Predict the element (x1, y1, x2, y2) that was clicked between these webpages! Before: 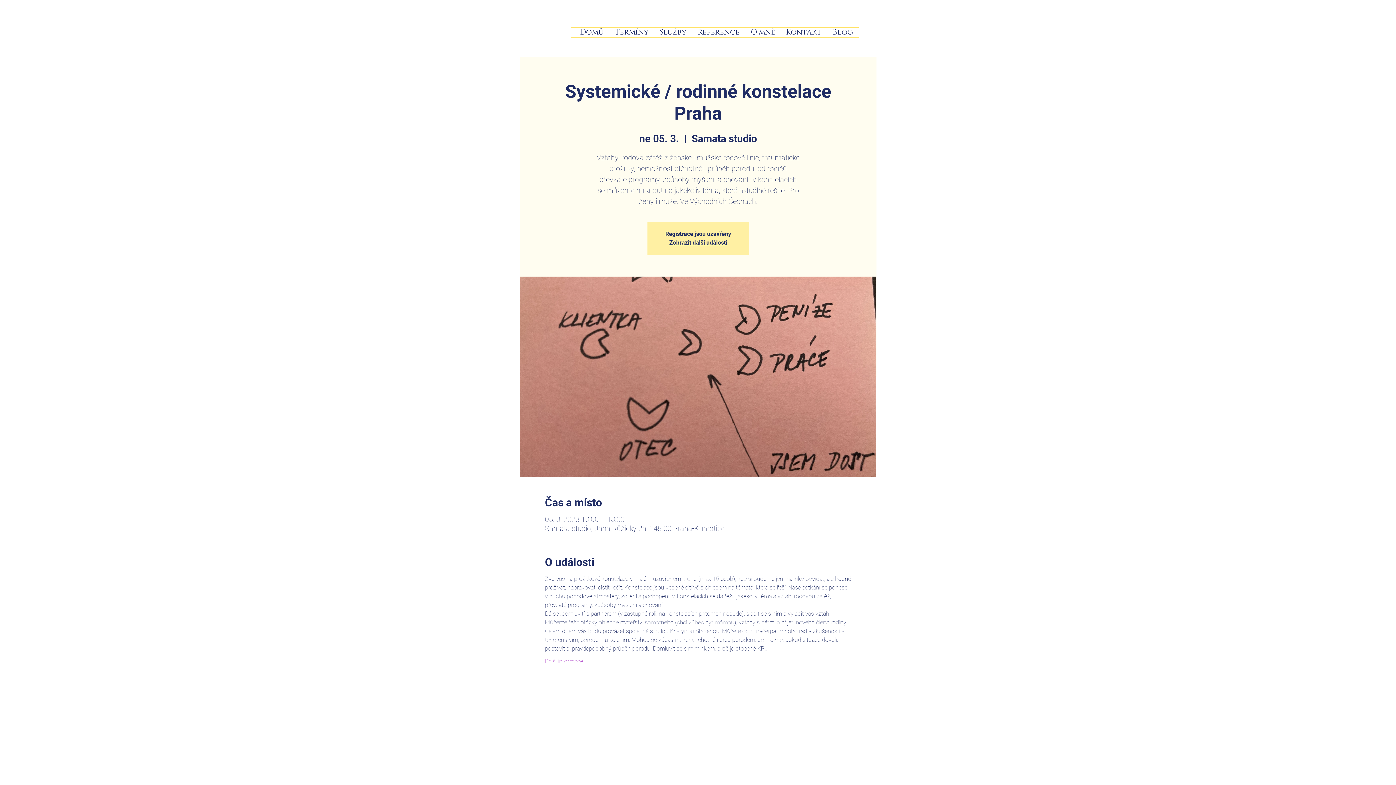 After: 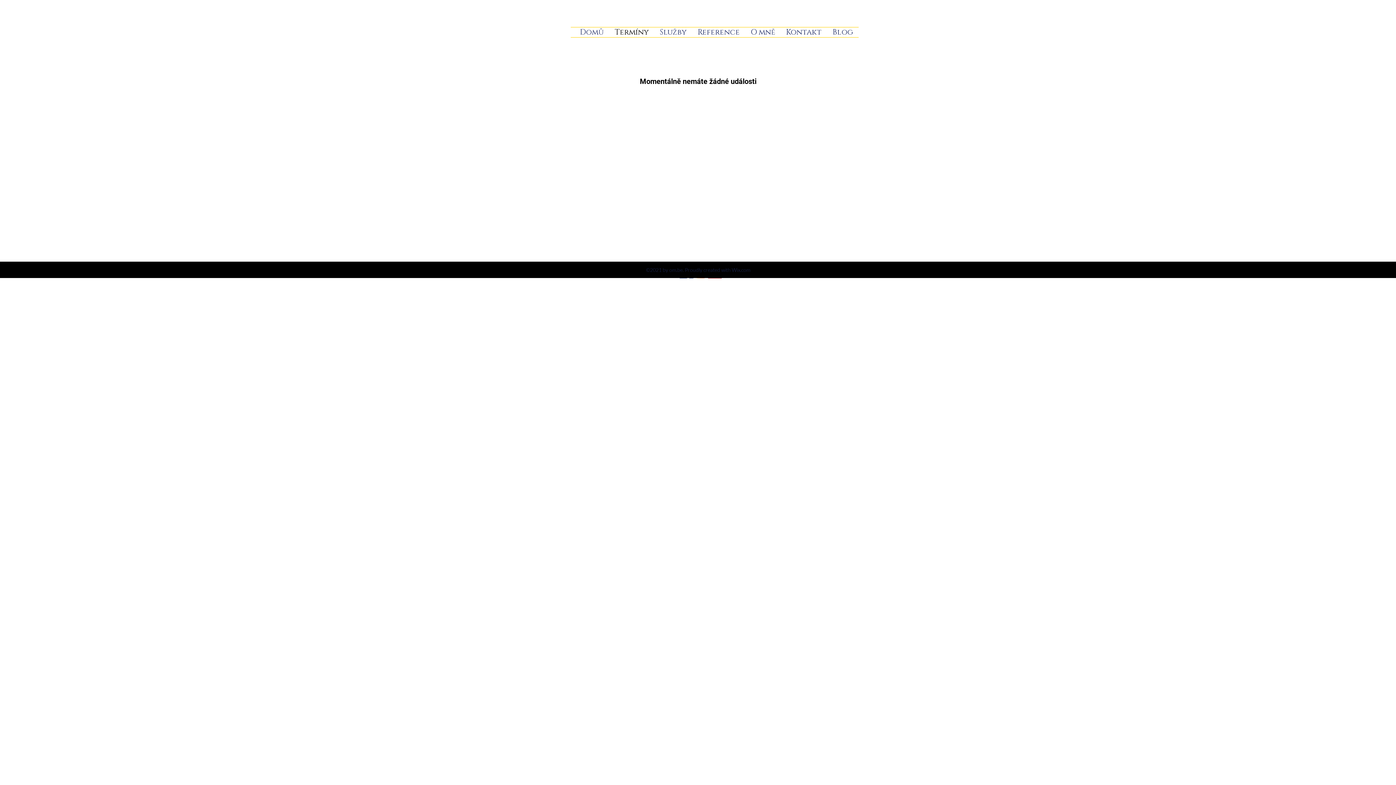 Action: bbox: (609, 27, 654, 37) label: Termíny